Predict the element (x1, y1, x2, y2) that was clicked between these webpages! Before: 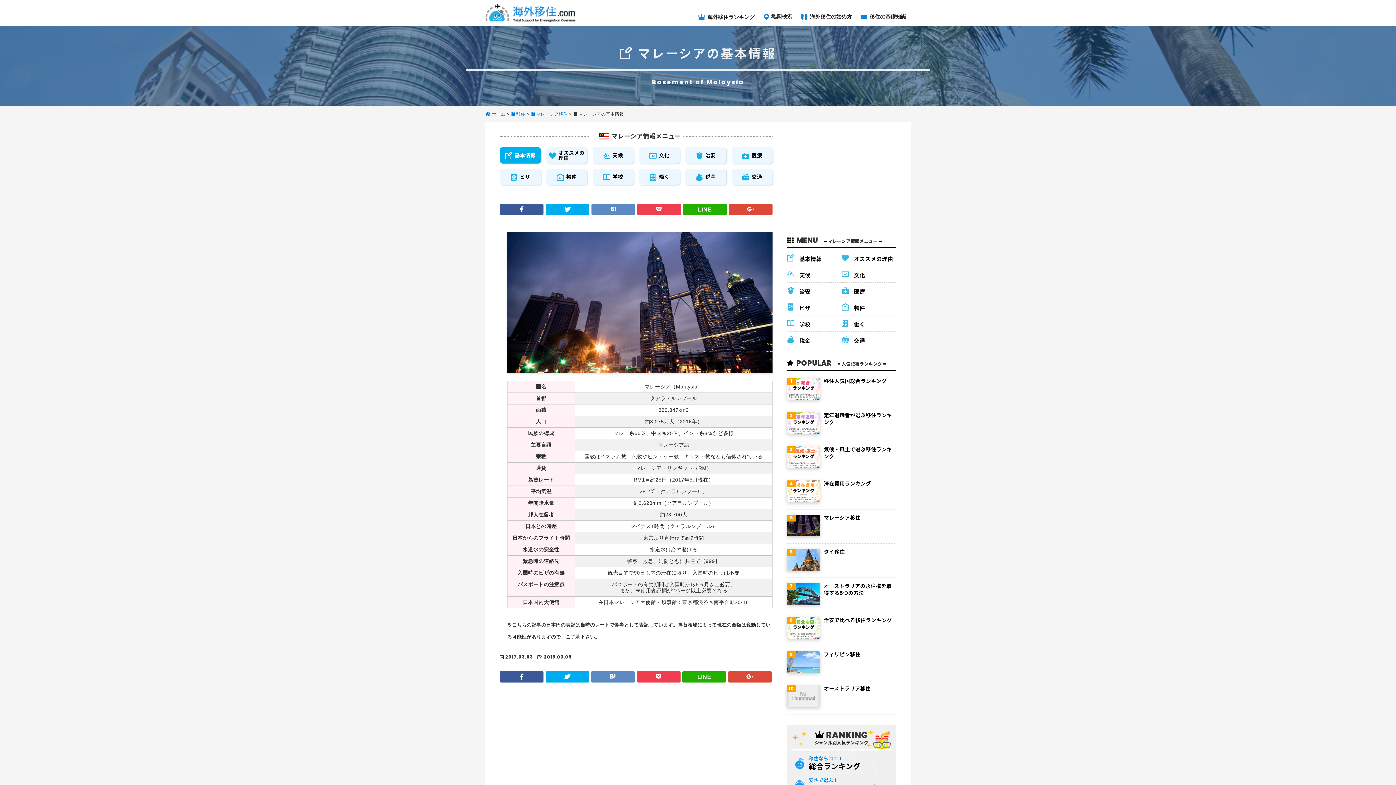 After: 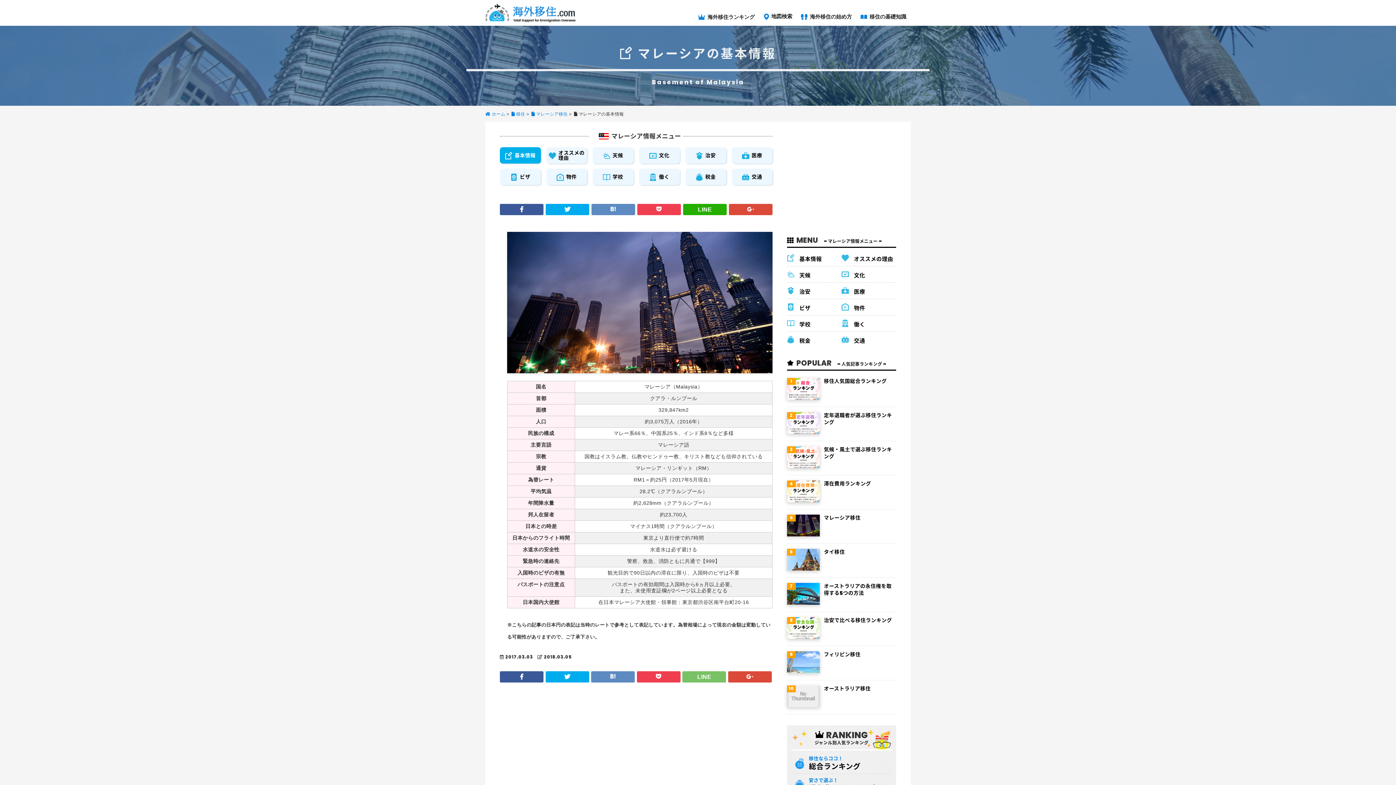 Action: label: LINE bbox: (682, 671, 726, 683)